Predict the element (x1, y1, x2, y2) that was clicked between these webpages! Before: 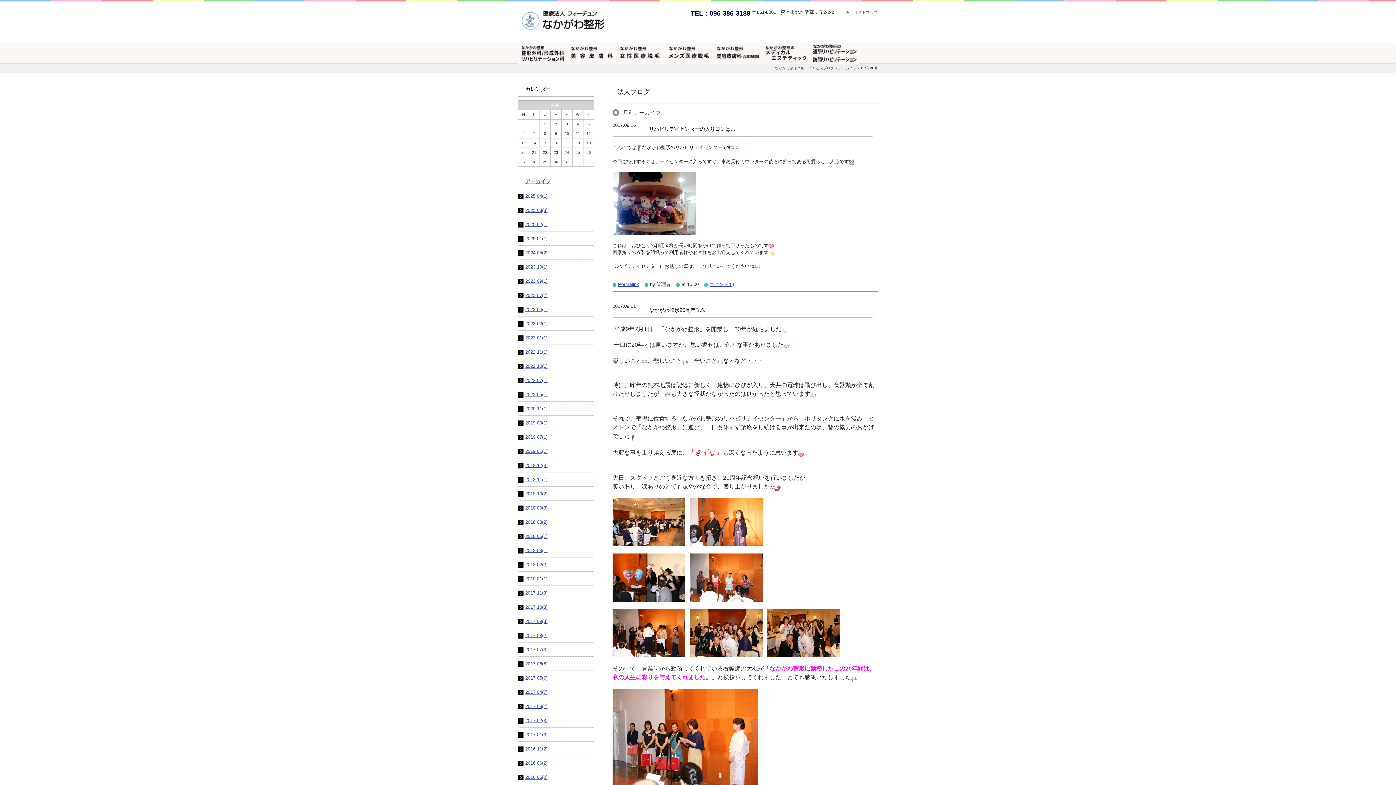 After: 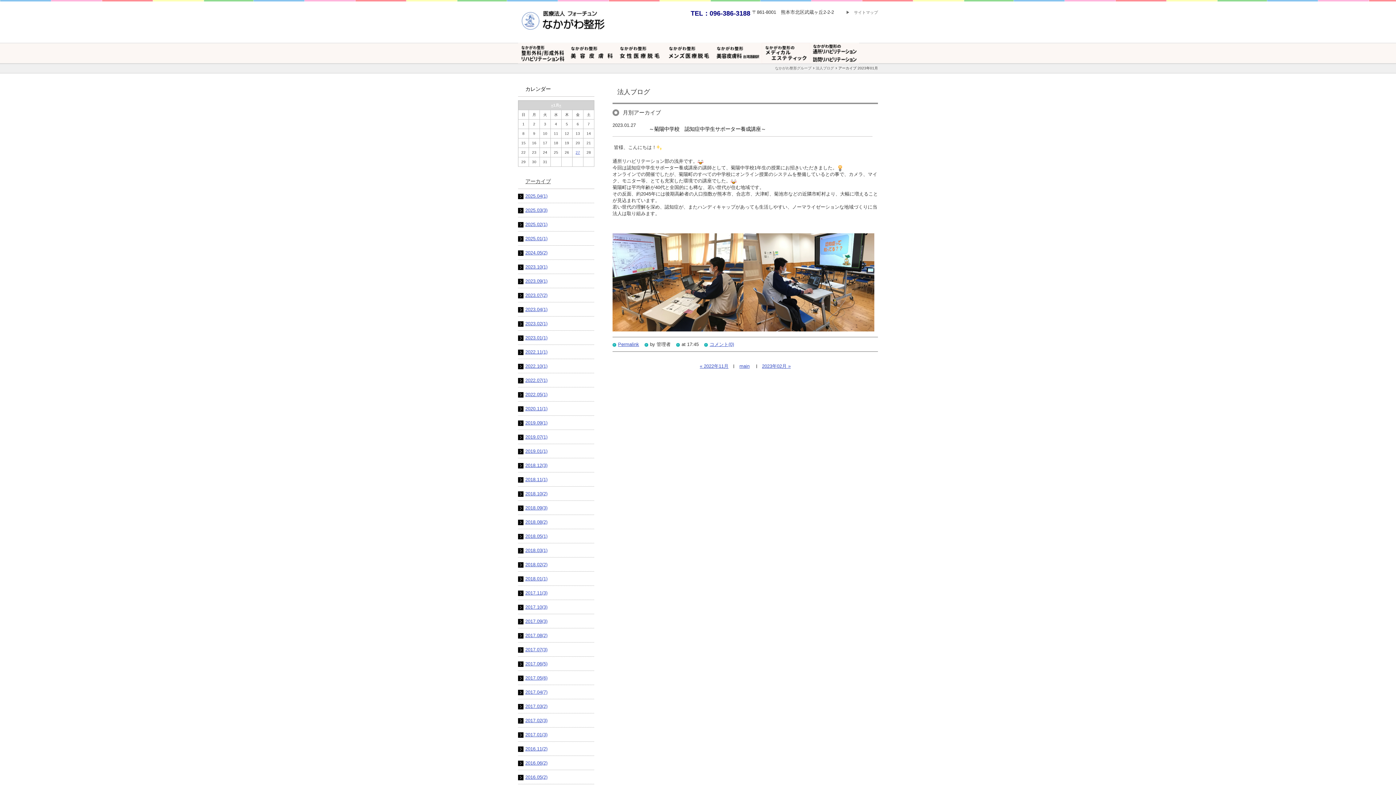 Action: label: 2023.01(1) bbox: (518, 330, 594, 344)